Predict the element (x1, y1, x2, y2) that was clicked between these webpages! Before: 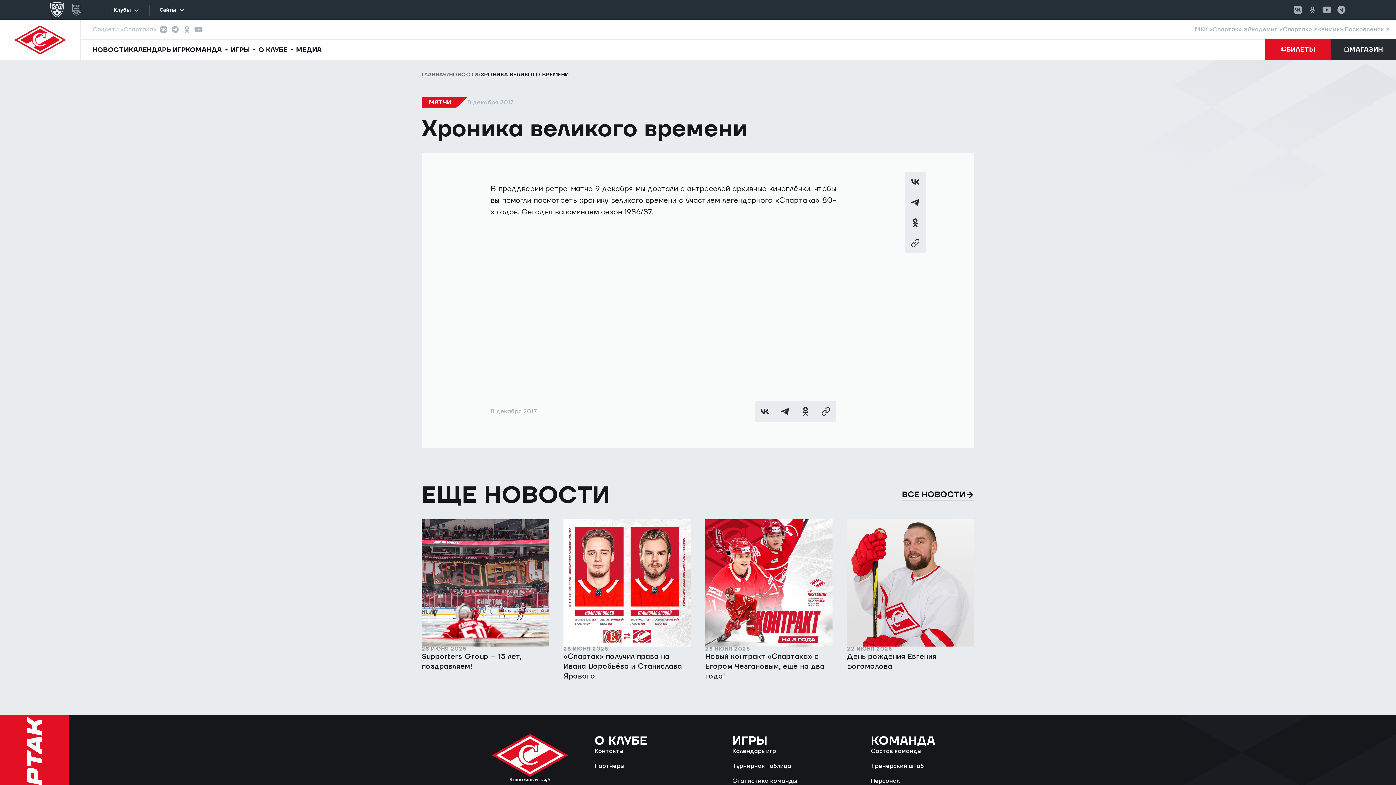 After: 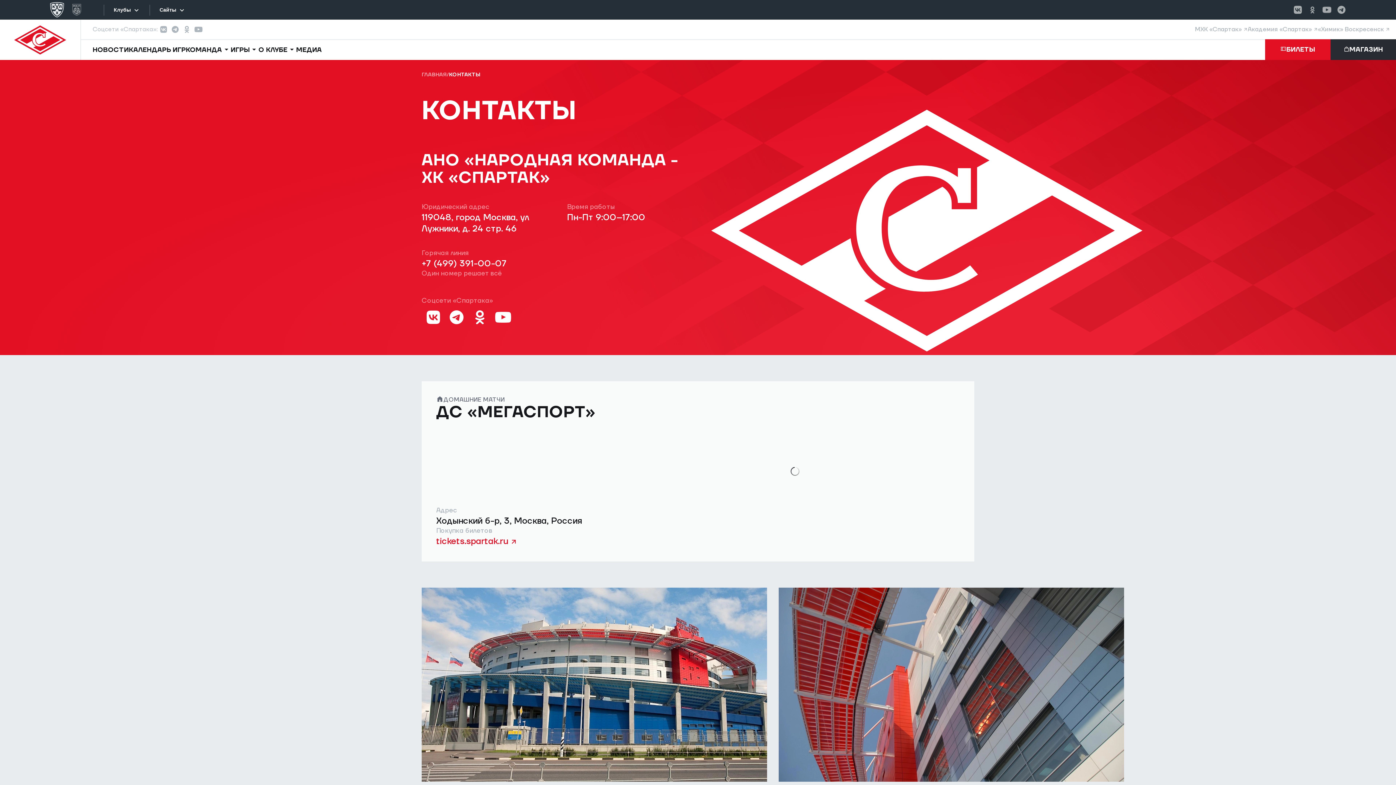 Action: label: Контакты bbox: (594, 748, 623, 755)